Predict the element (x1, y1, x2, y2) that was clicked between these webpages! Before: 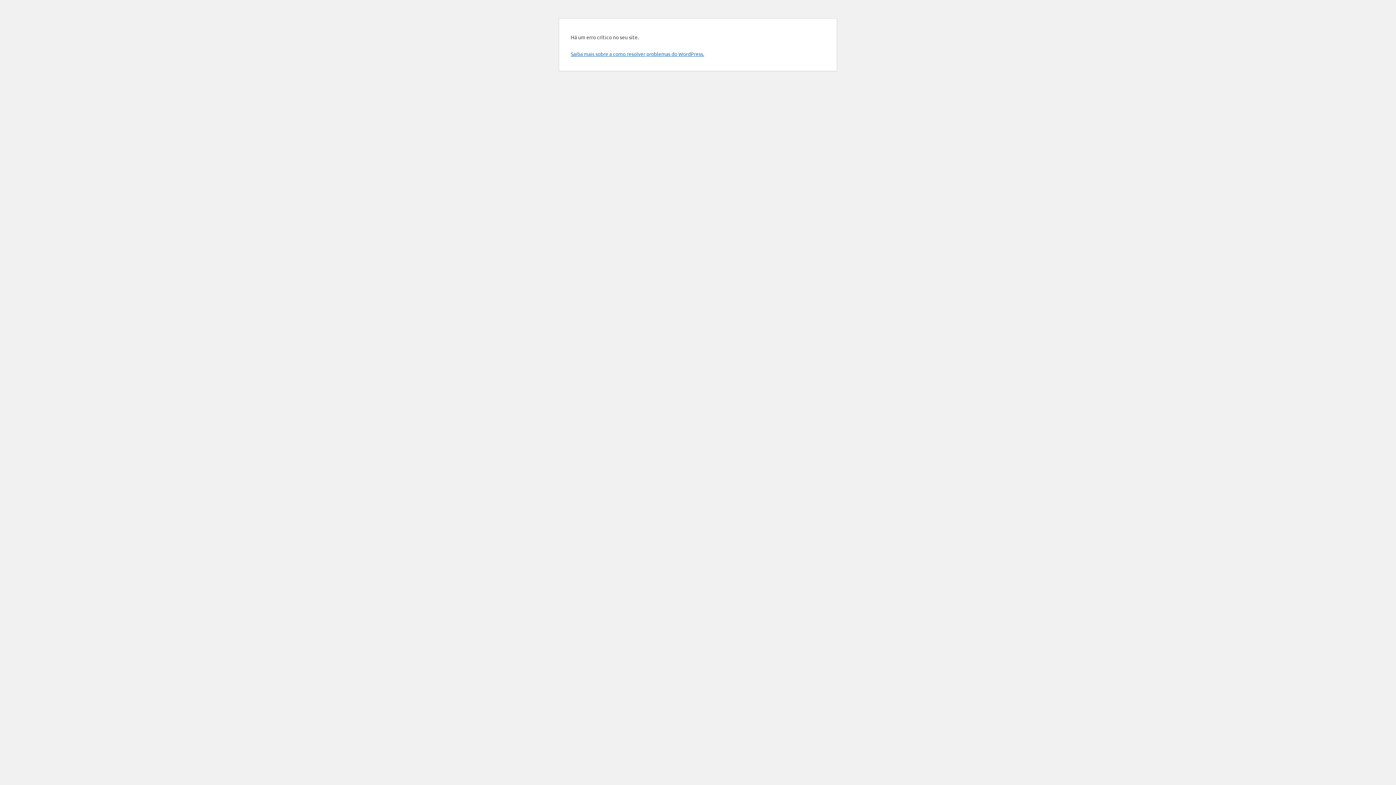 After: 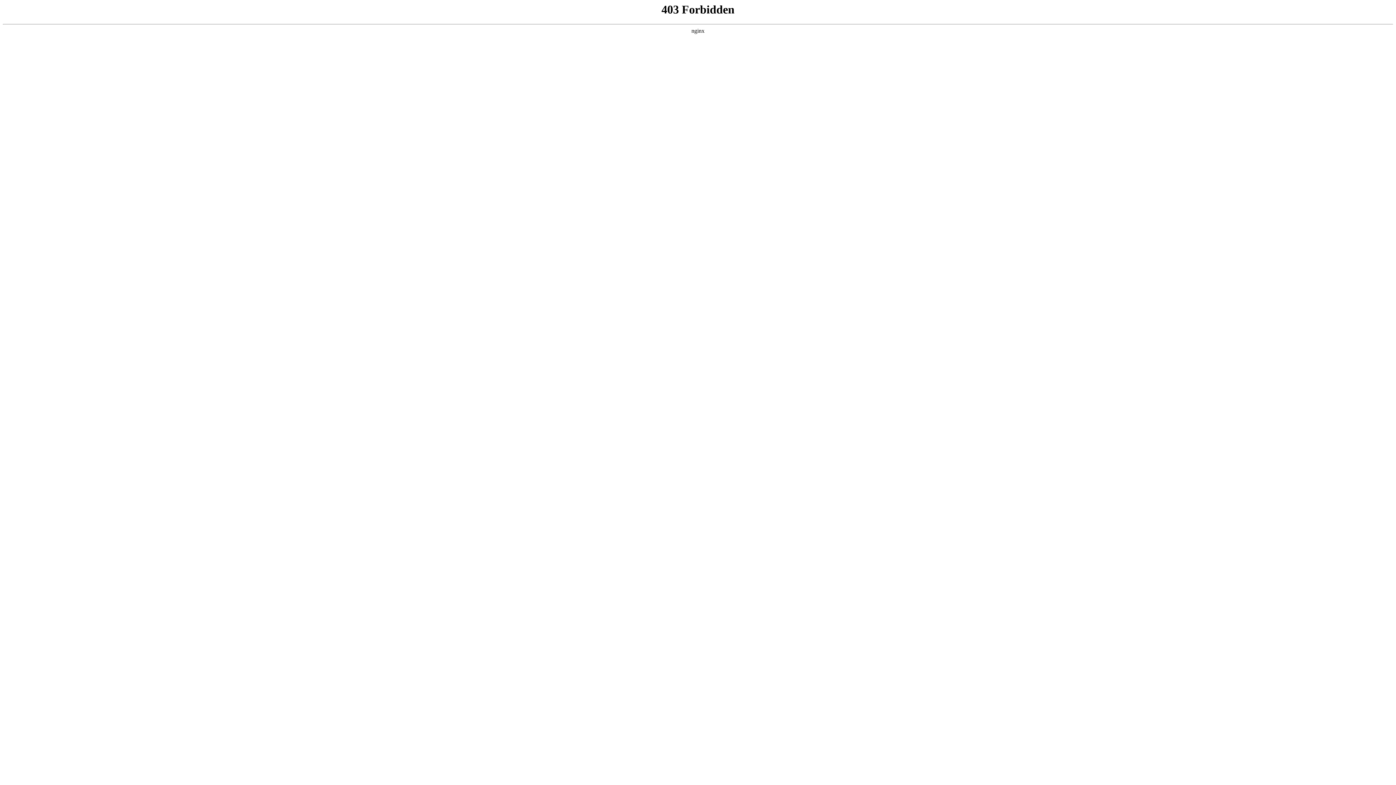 Action: label: Saiba mais sobre a como resolver problemas do WordPress. bbox: (570, 50, 704, 57)